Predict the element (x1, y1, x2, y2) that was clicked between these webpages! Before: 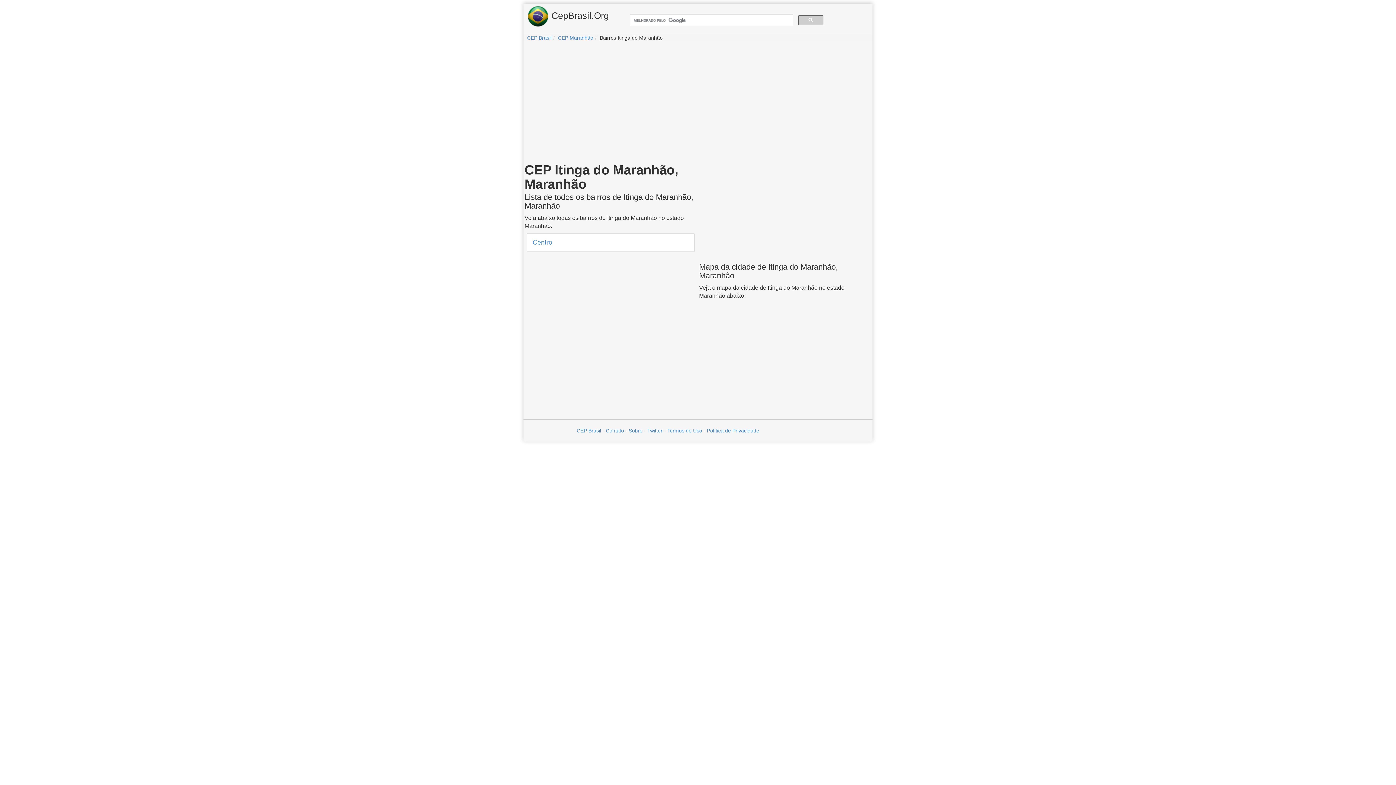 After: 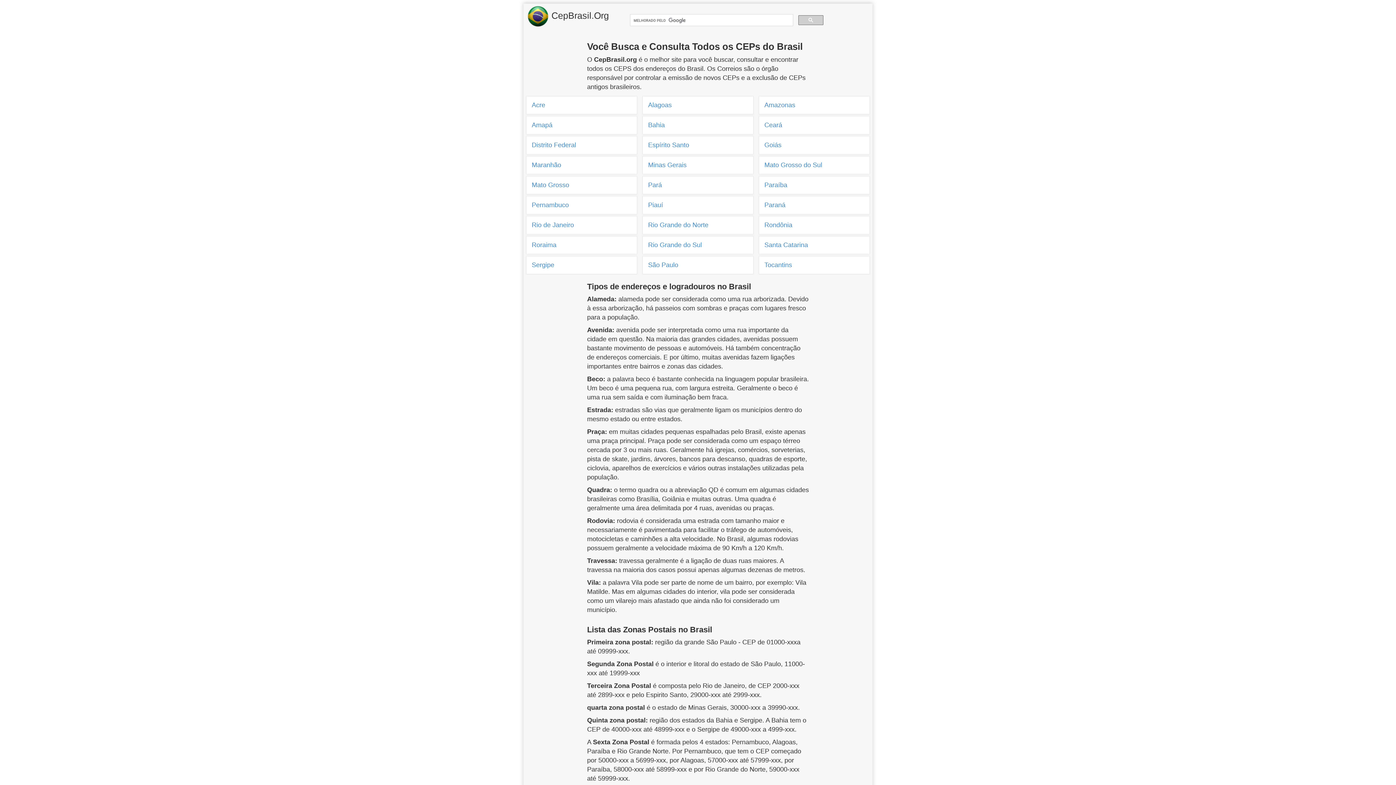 Action: bbox: (527, 34, 551, 40) label: CEP Brasil